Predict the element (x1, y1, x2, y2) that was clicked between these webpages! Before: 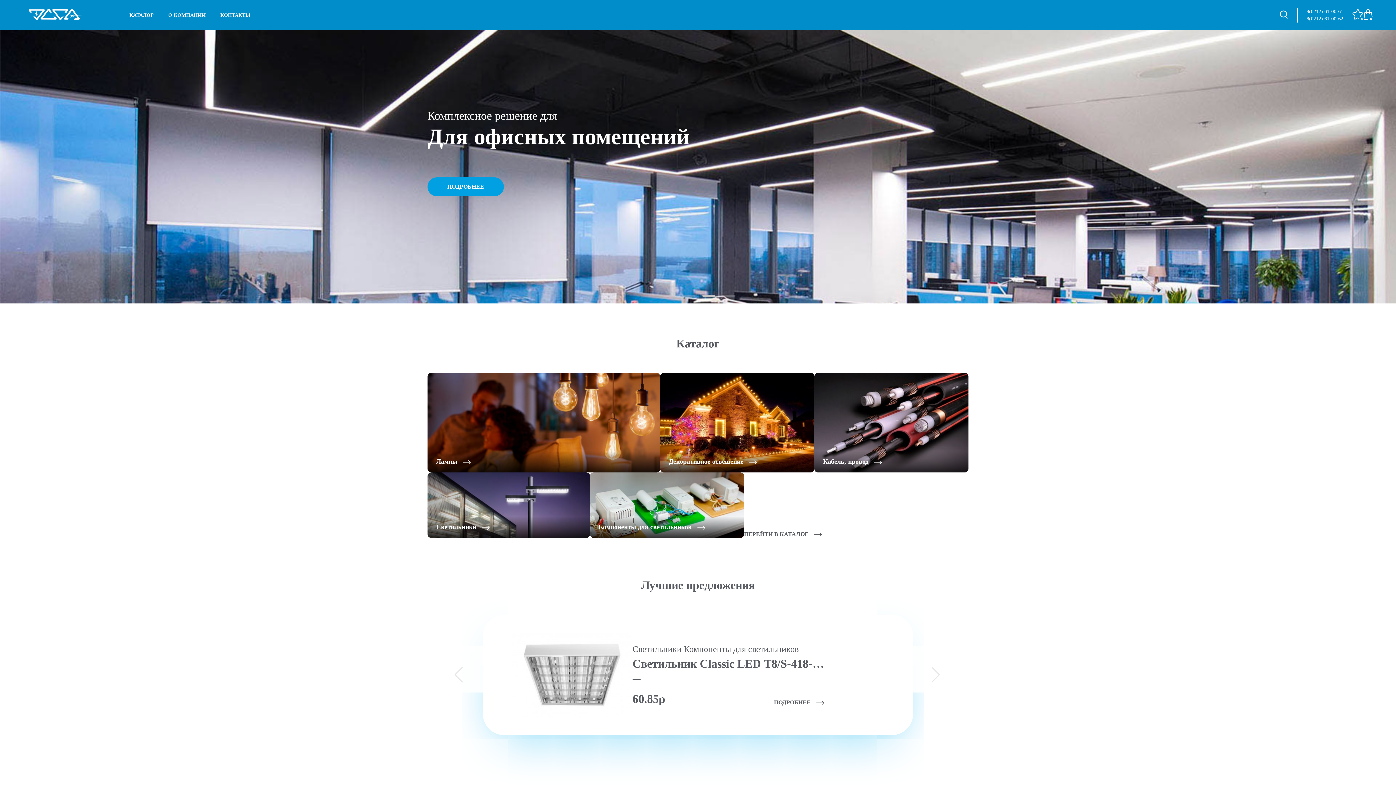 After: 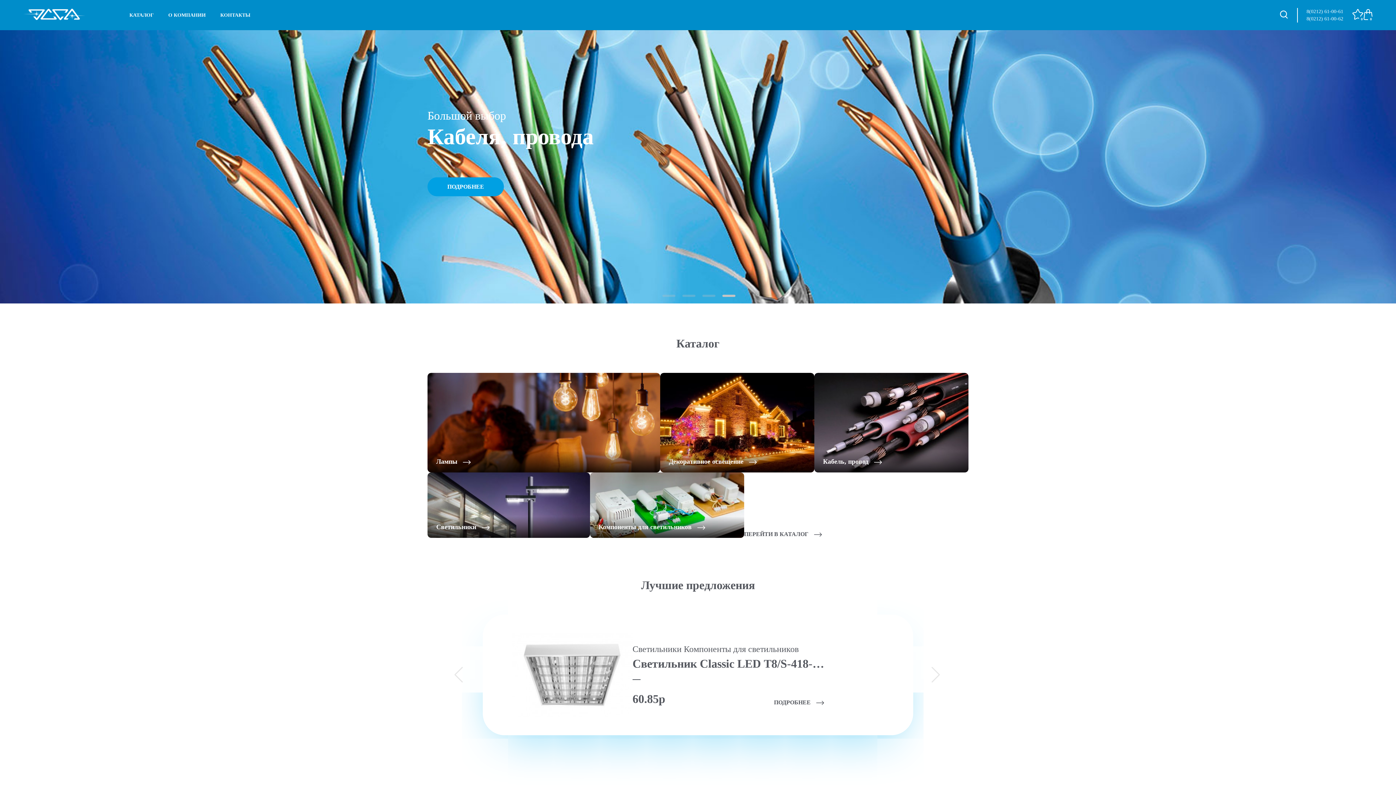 Action: label: Go to slide 2 bbox: (682, 294, 695, 297)